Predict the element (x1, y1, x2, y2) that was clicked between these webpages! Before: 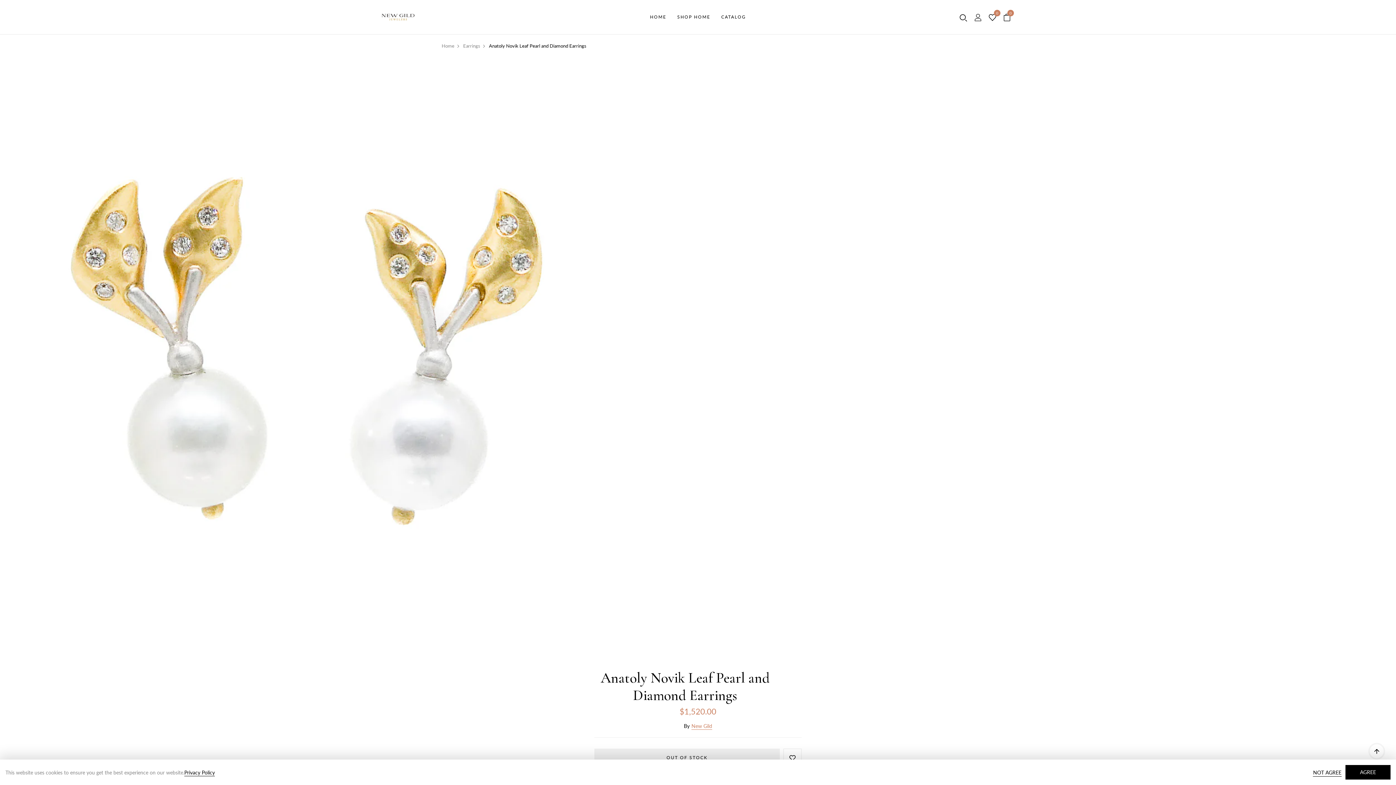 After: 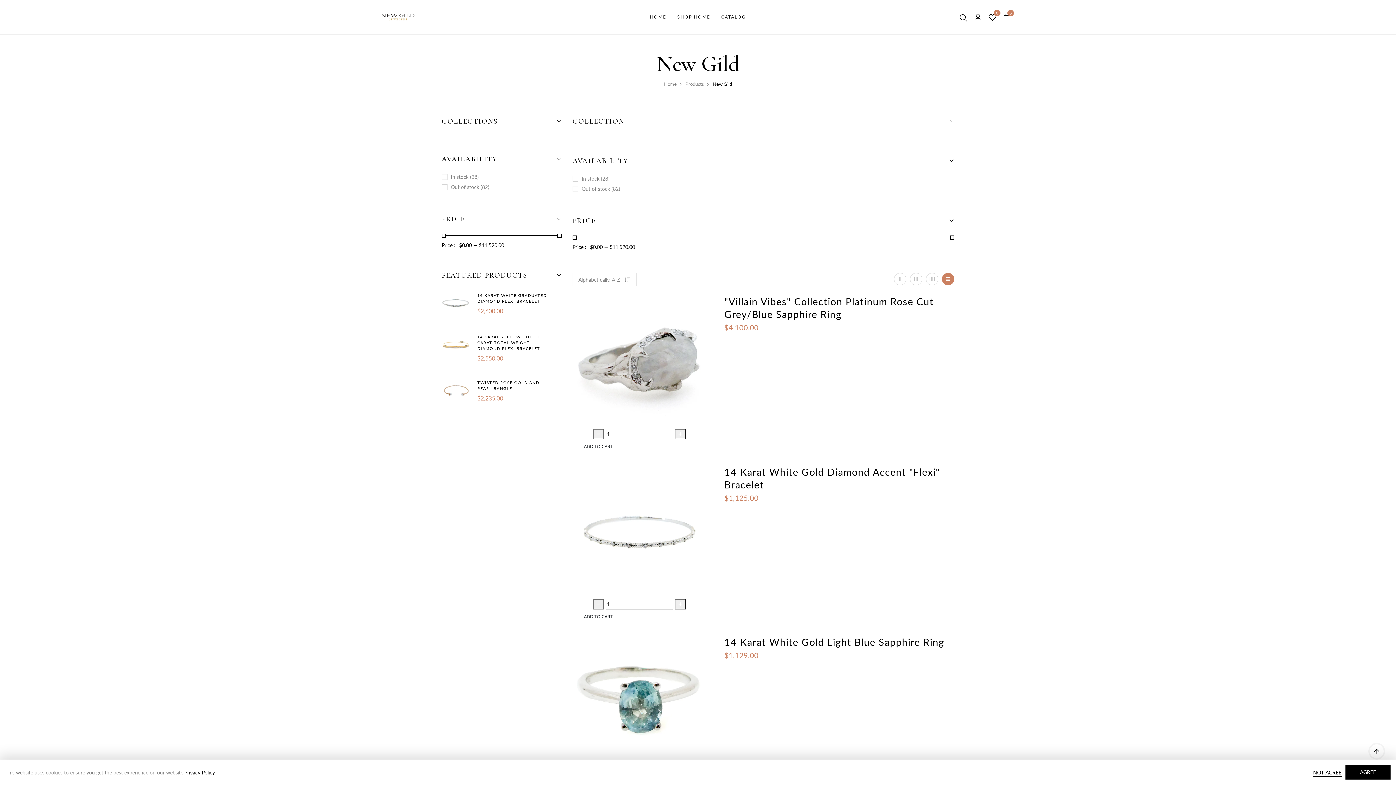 Action: bbox: (691, 722, 712, 730) label: New Gild